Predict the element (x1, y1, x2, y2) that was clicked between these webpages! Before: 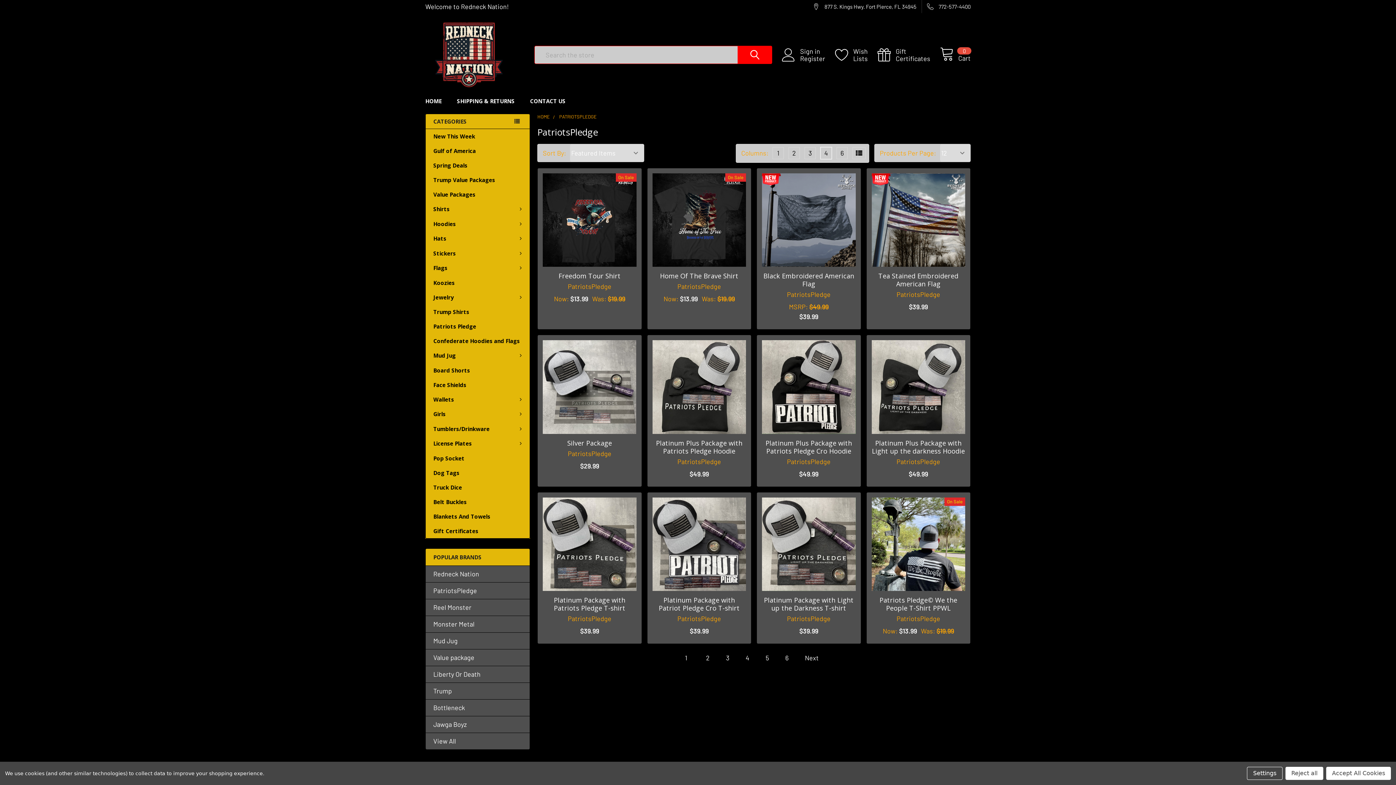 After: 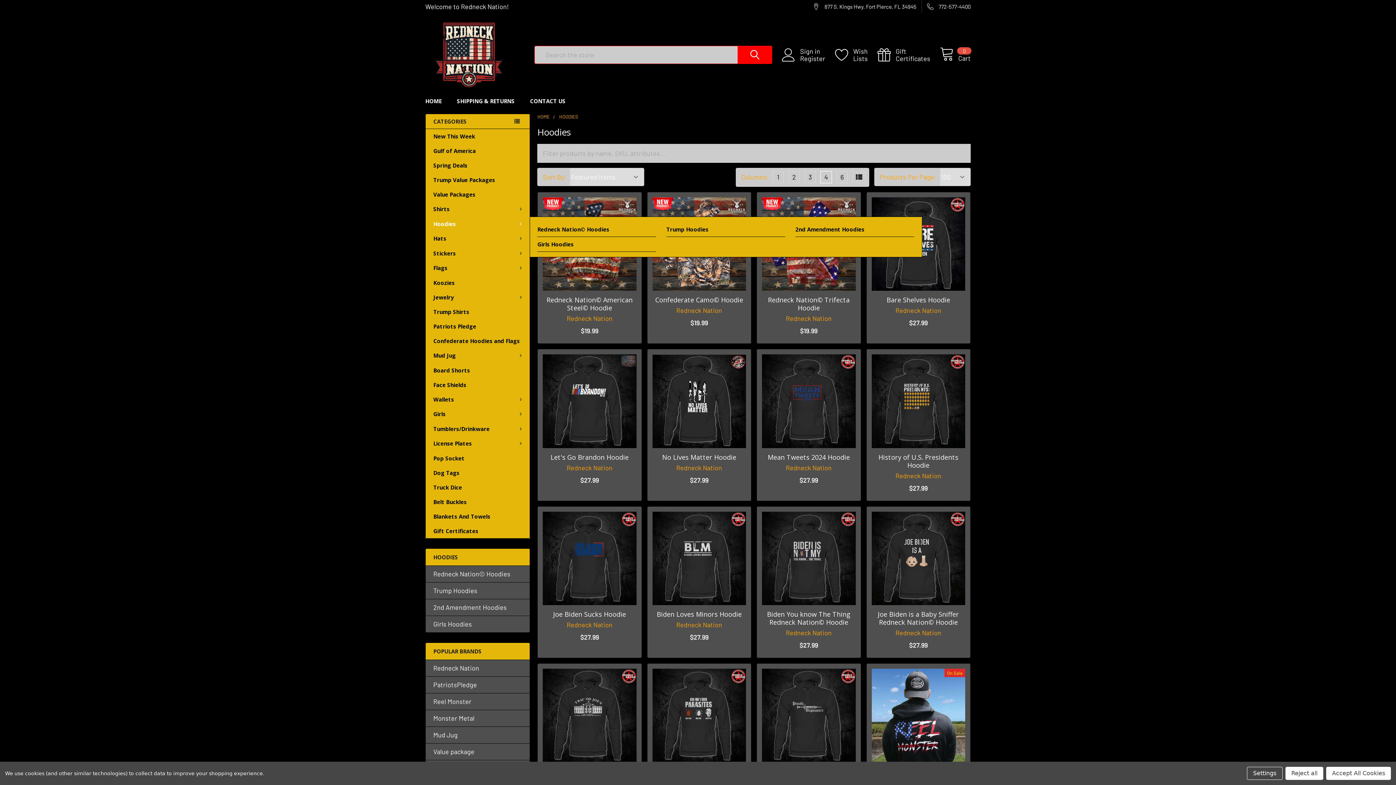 Action: bbox: (425, 216, 529, 231) label: Hoodies